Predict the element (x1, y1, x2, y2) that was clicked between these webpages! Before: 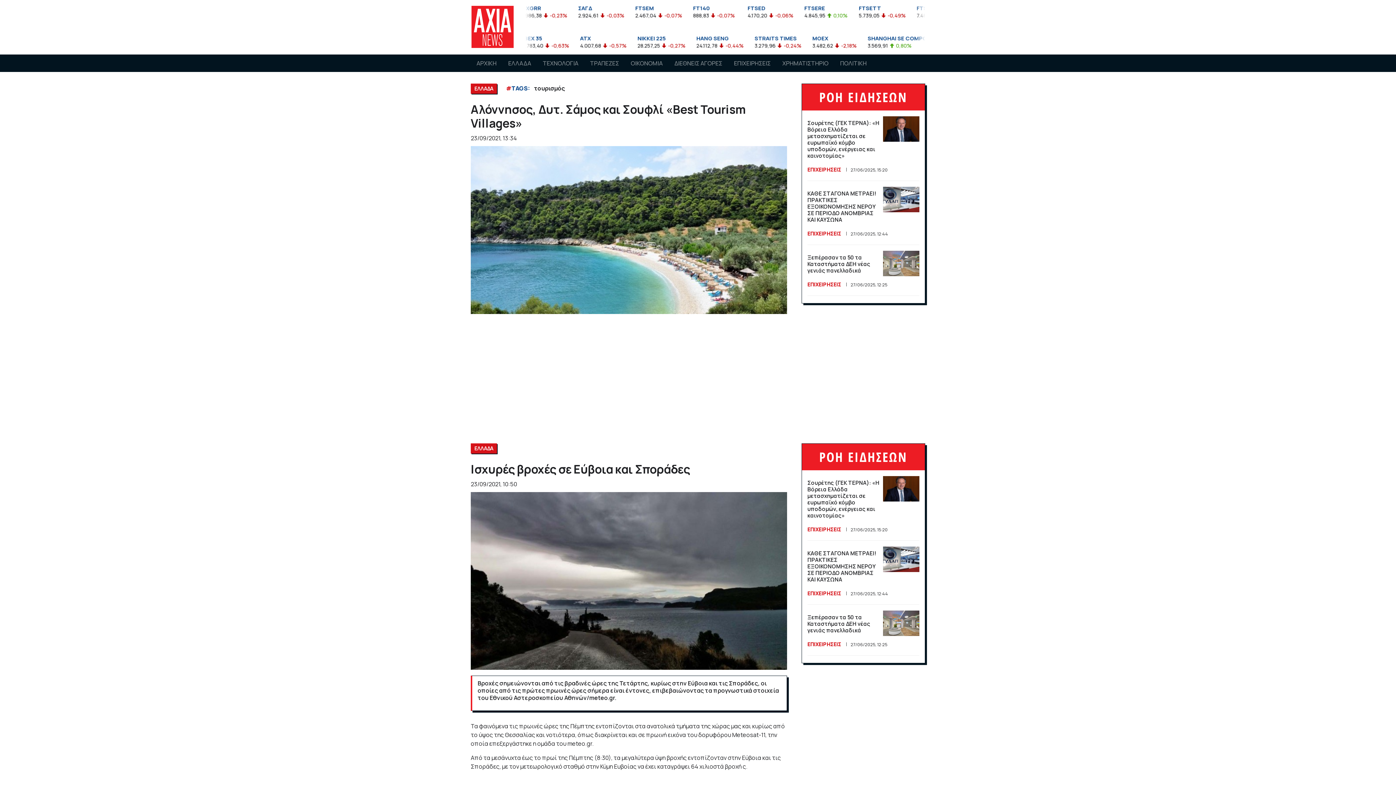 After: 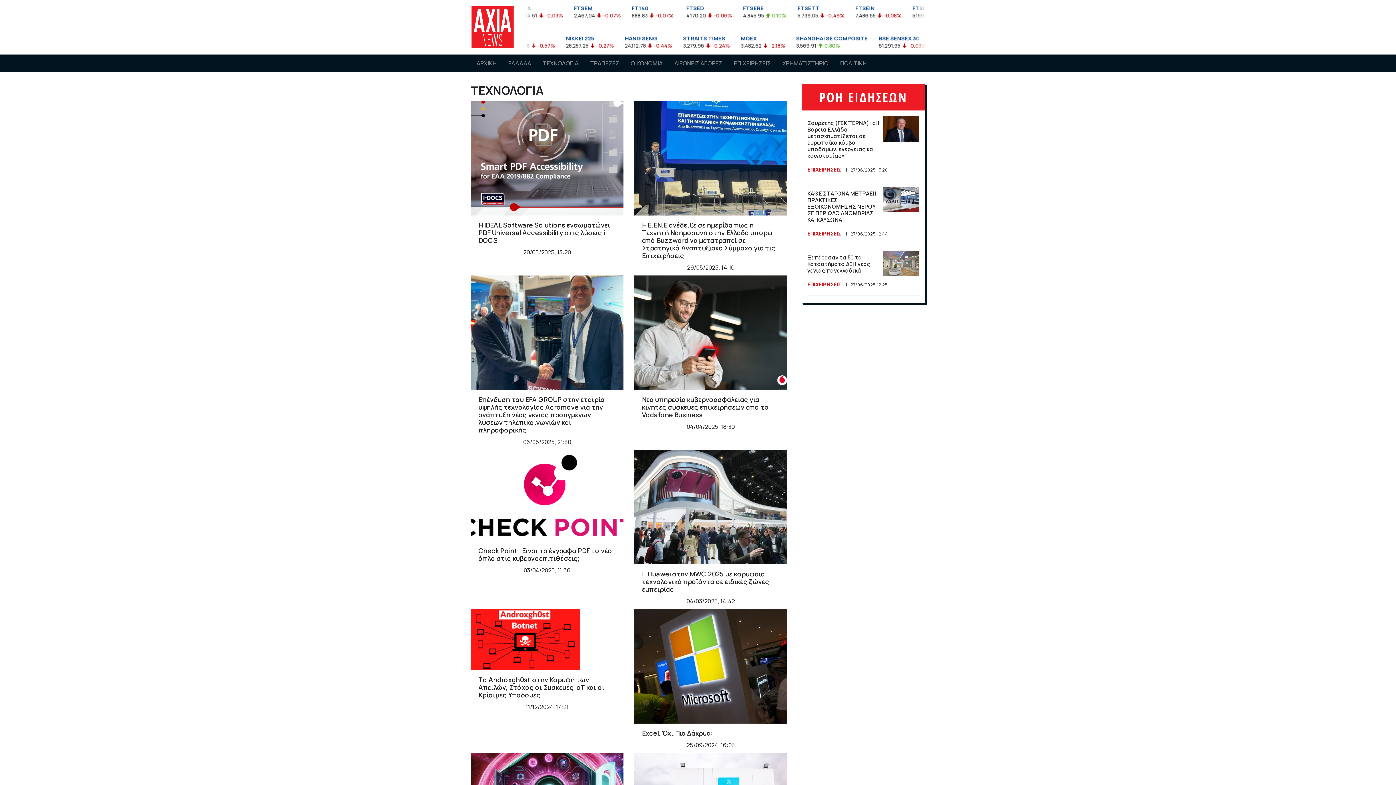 Action: bbox: (537, 54, 584, 71) label: ΤΕΧΝΟΛΟΓΙΑ